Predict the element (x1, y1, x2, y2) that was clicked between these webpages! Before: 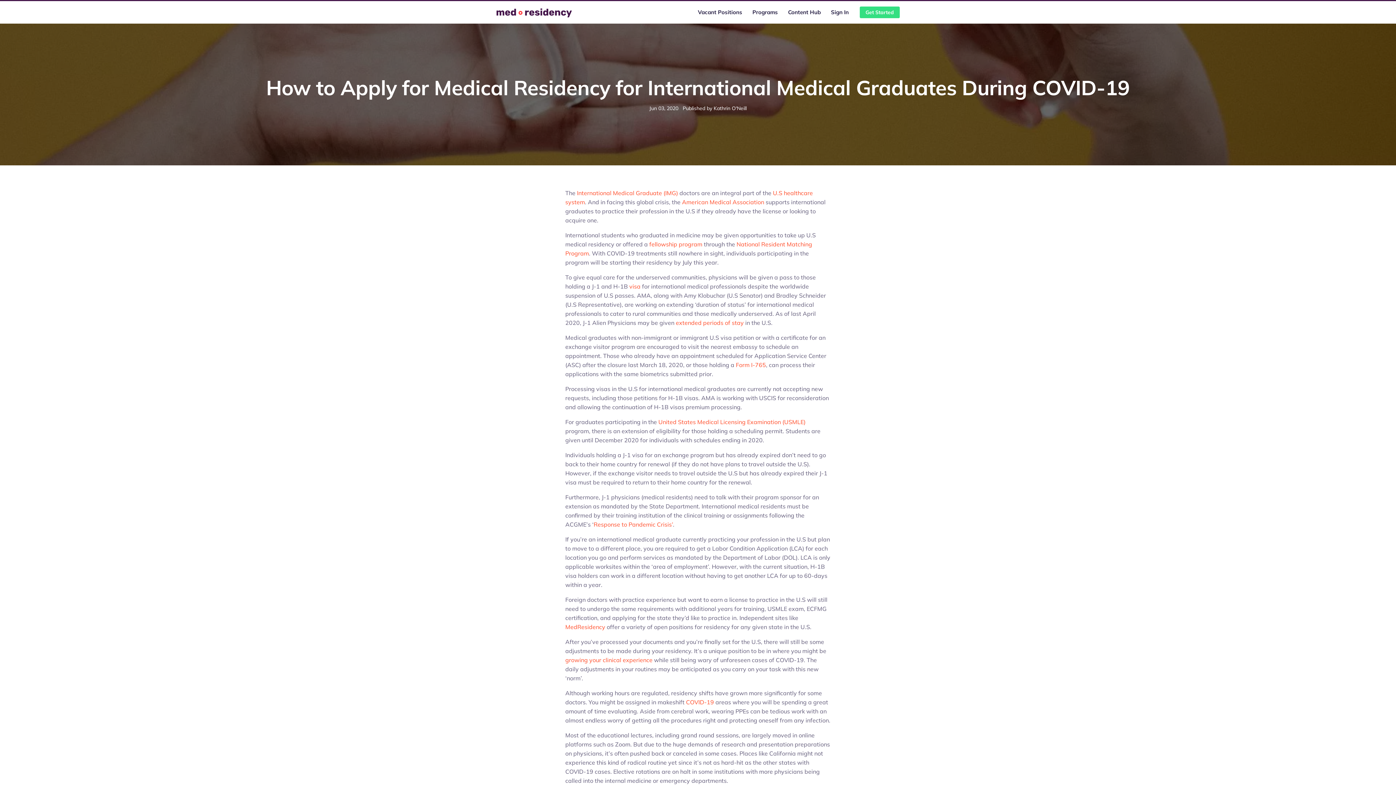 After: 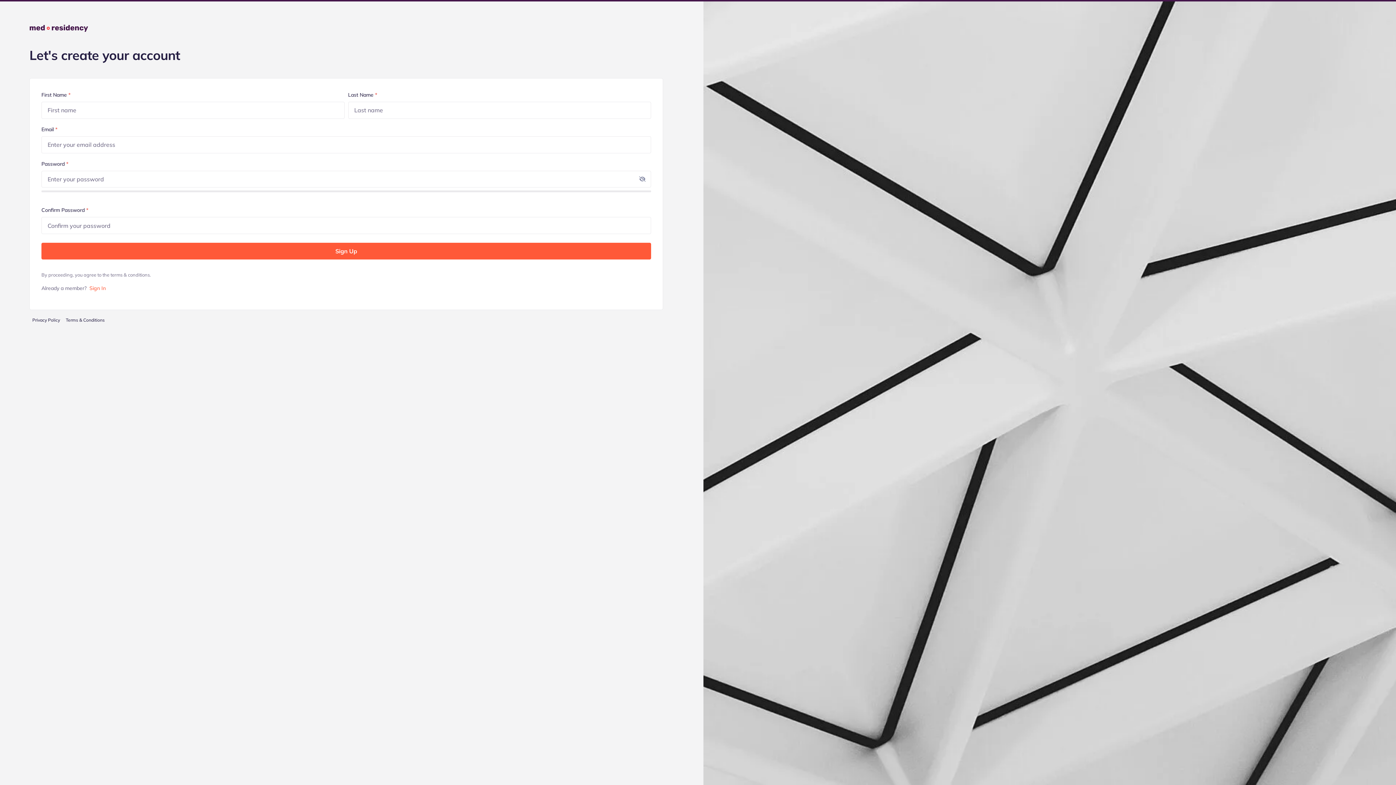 Action: label: Get Started bbox: (859, 6, 900, 18)